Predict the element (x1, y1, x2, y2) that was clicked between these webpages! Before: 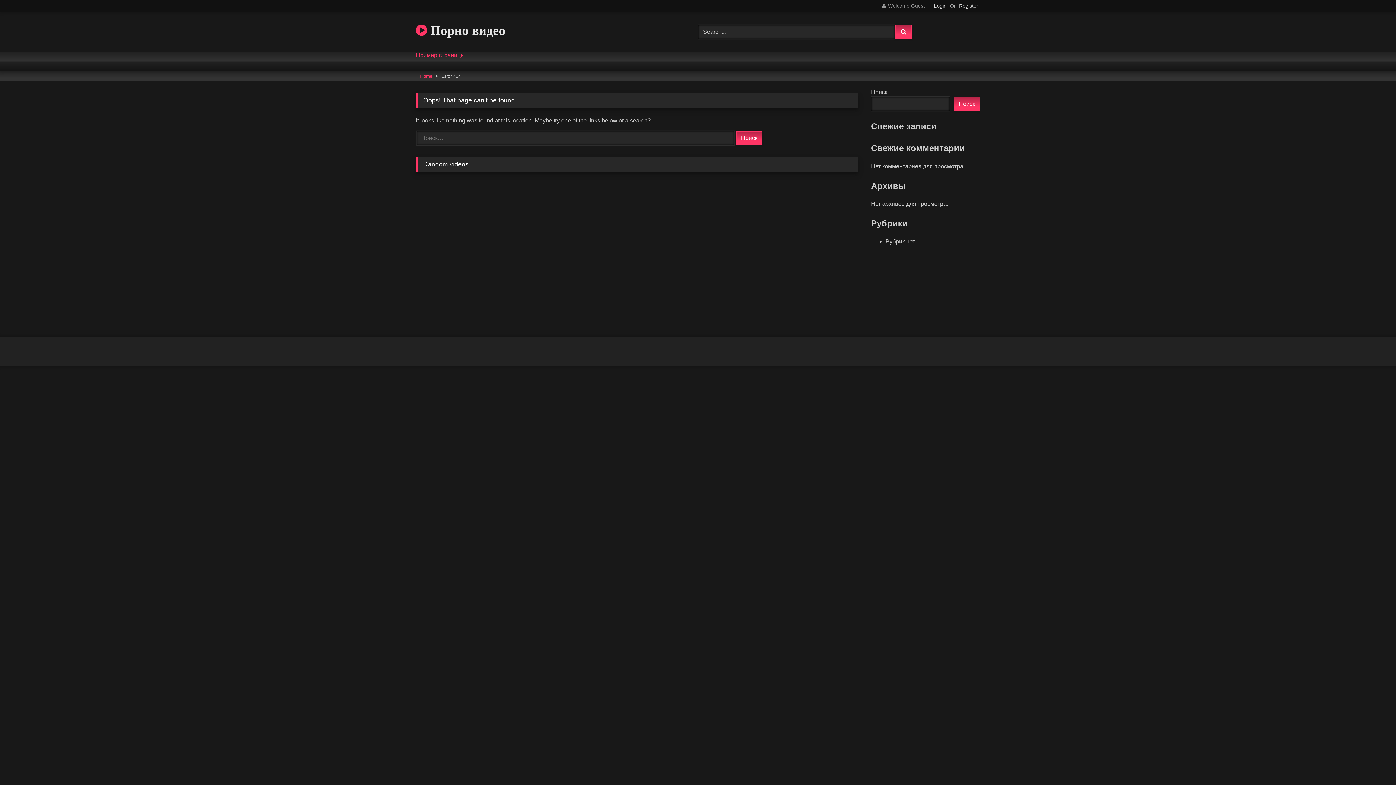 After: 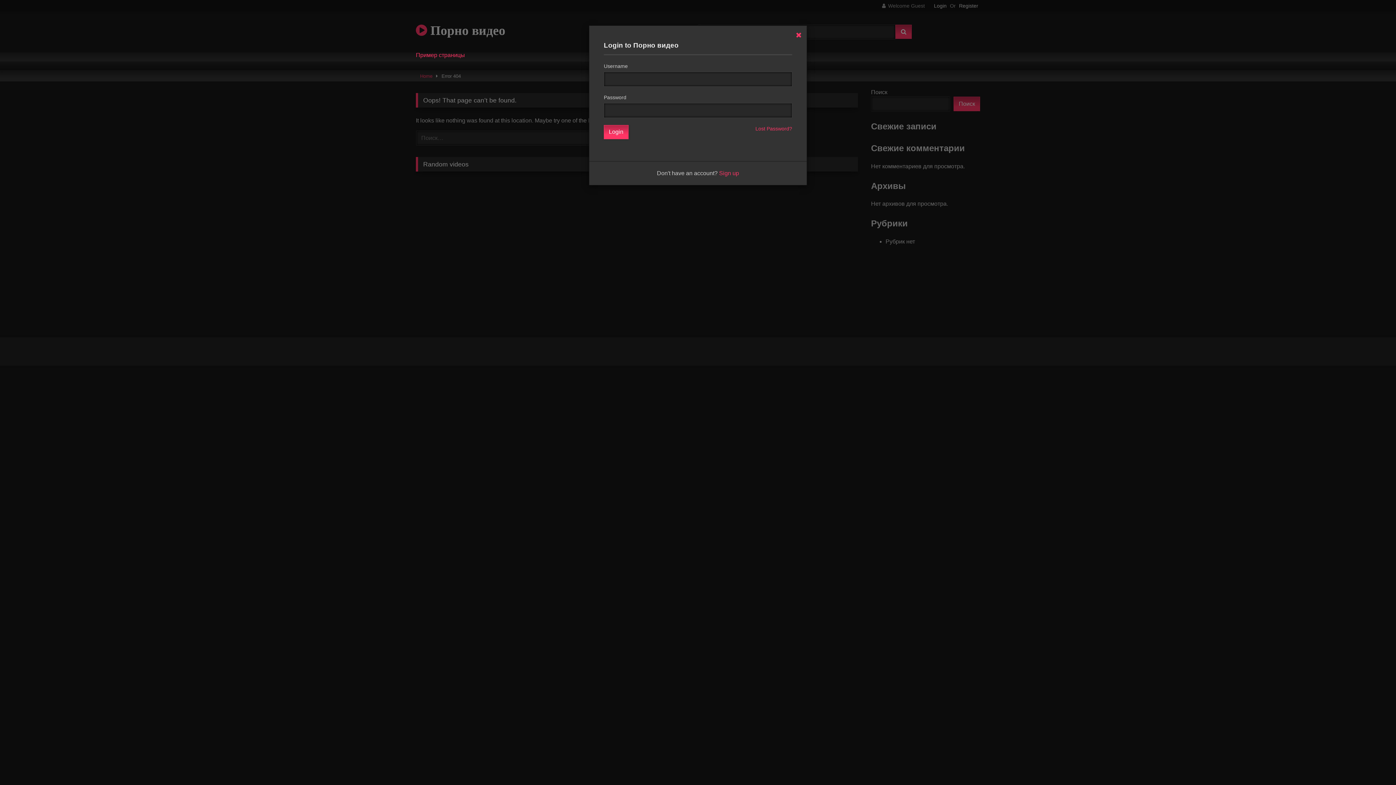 Action: bbox: (934, 1, 946, 10) label: Login